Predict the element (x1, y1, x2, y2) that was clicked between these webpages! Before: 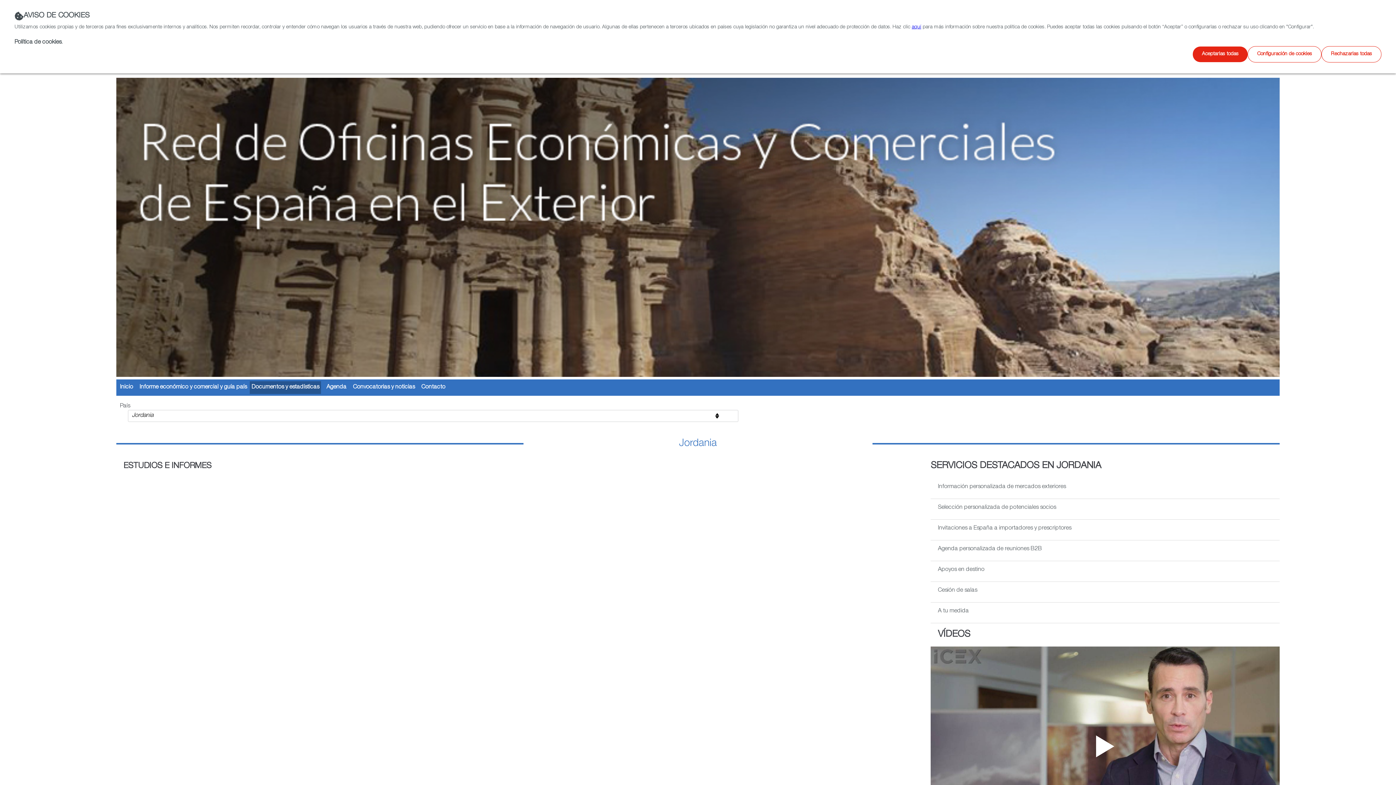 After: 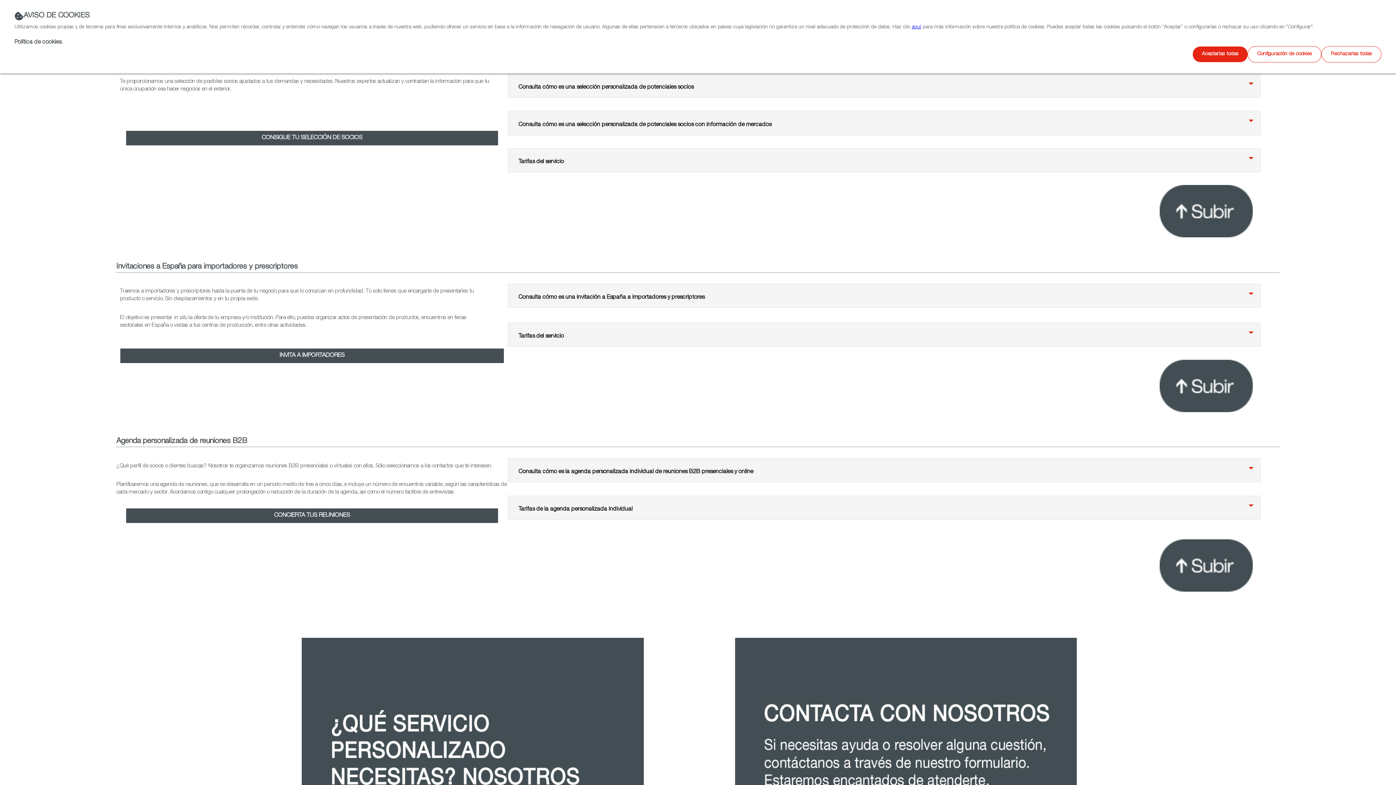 Action: label: Selección personalizada de potenciales socios bbox: (938, 504, 1056, 511)